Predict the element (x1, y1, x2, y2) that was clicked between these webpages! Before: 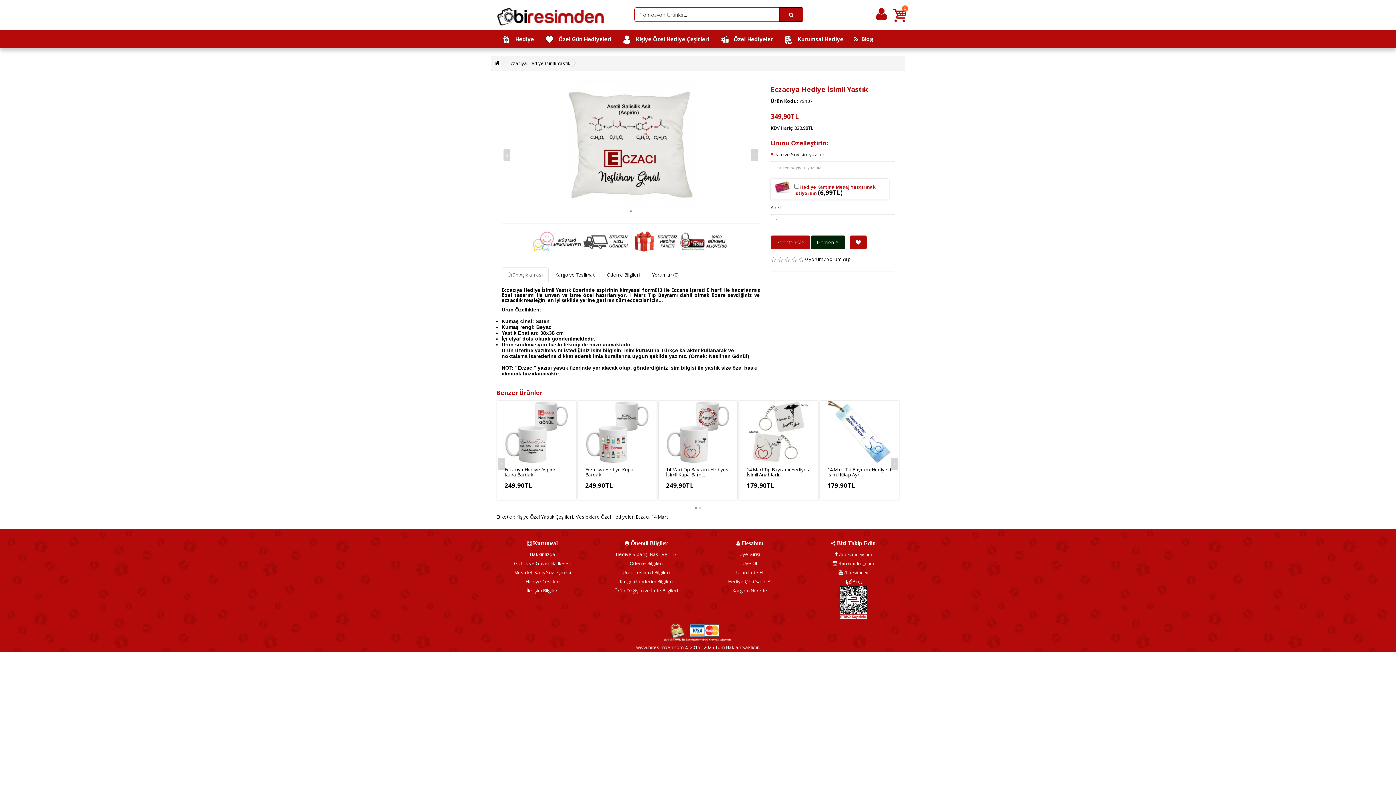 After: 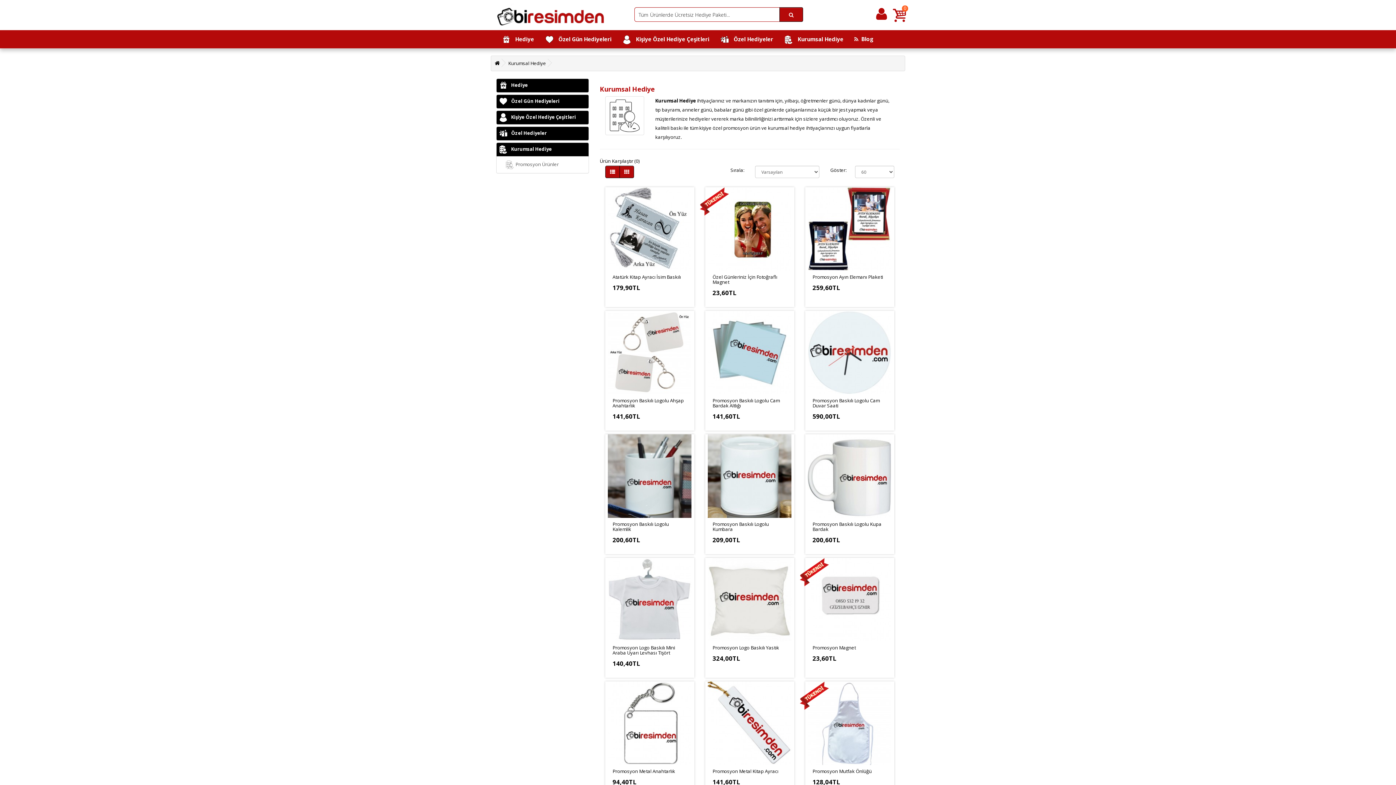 Action: bbox: (778, 30, 849, 48) label:    Kurumsal Hediye